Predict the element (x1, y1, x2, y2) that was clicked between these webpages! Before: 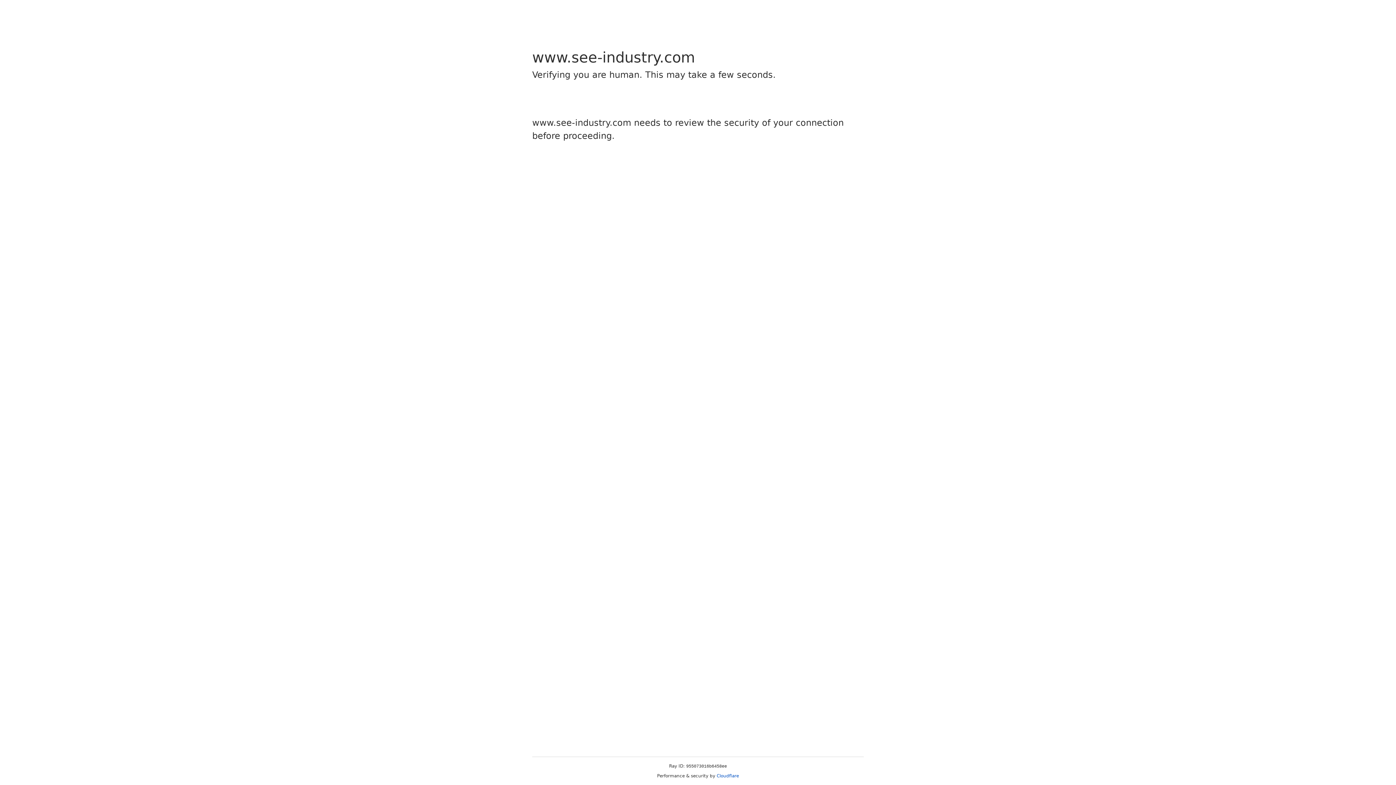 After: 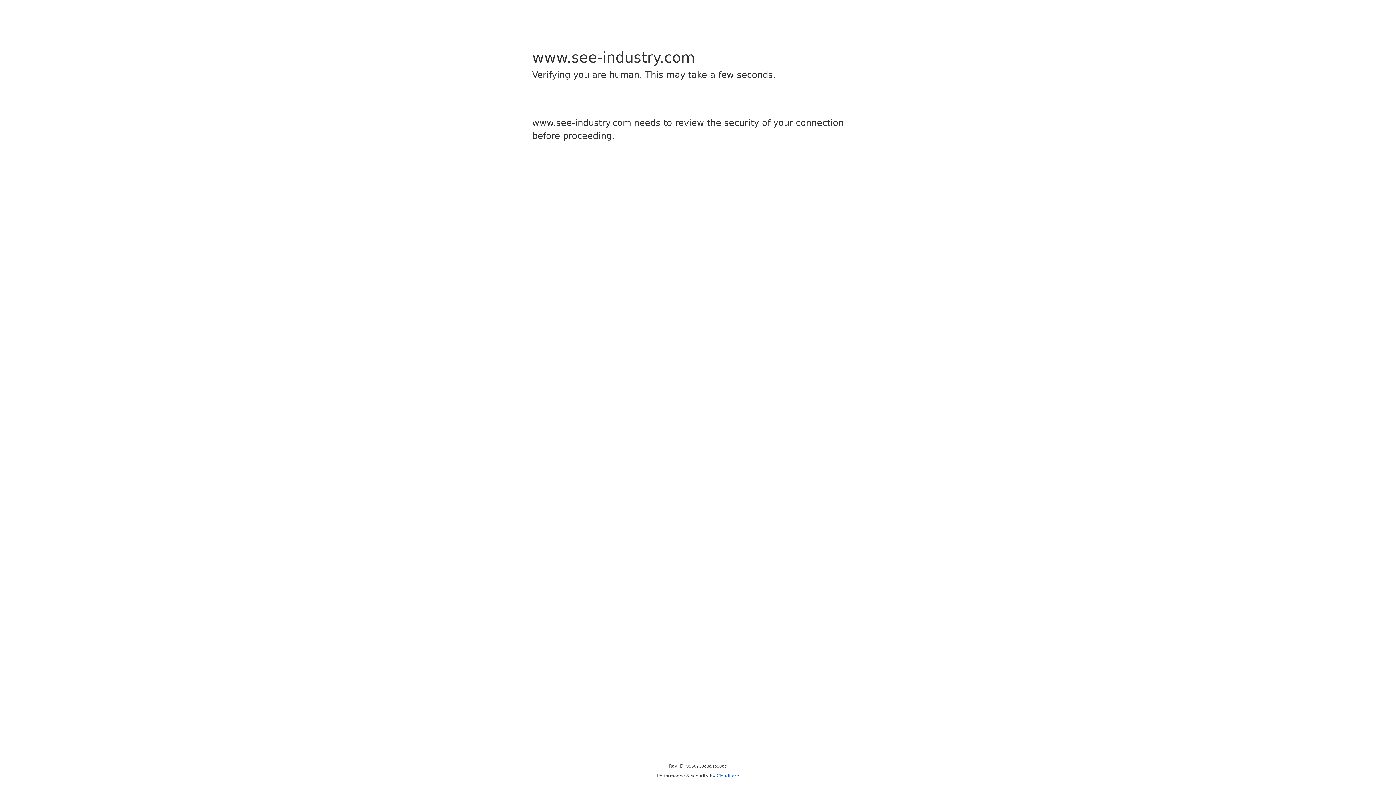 Action: label: Cloudflare bbox: (716, 773, 739, 778)